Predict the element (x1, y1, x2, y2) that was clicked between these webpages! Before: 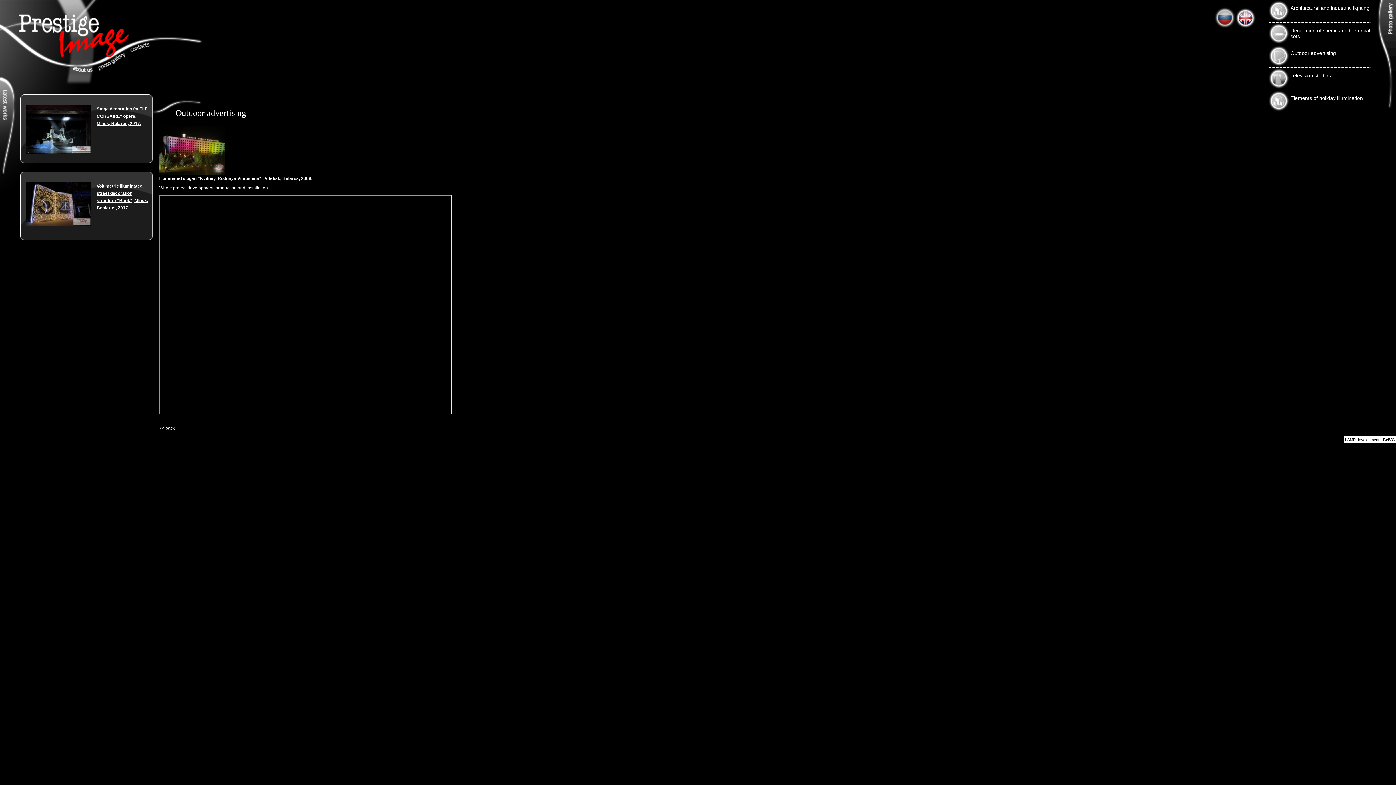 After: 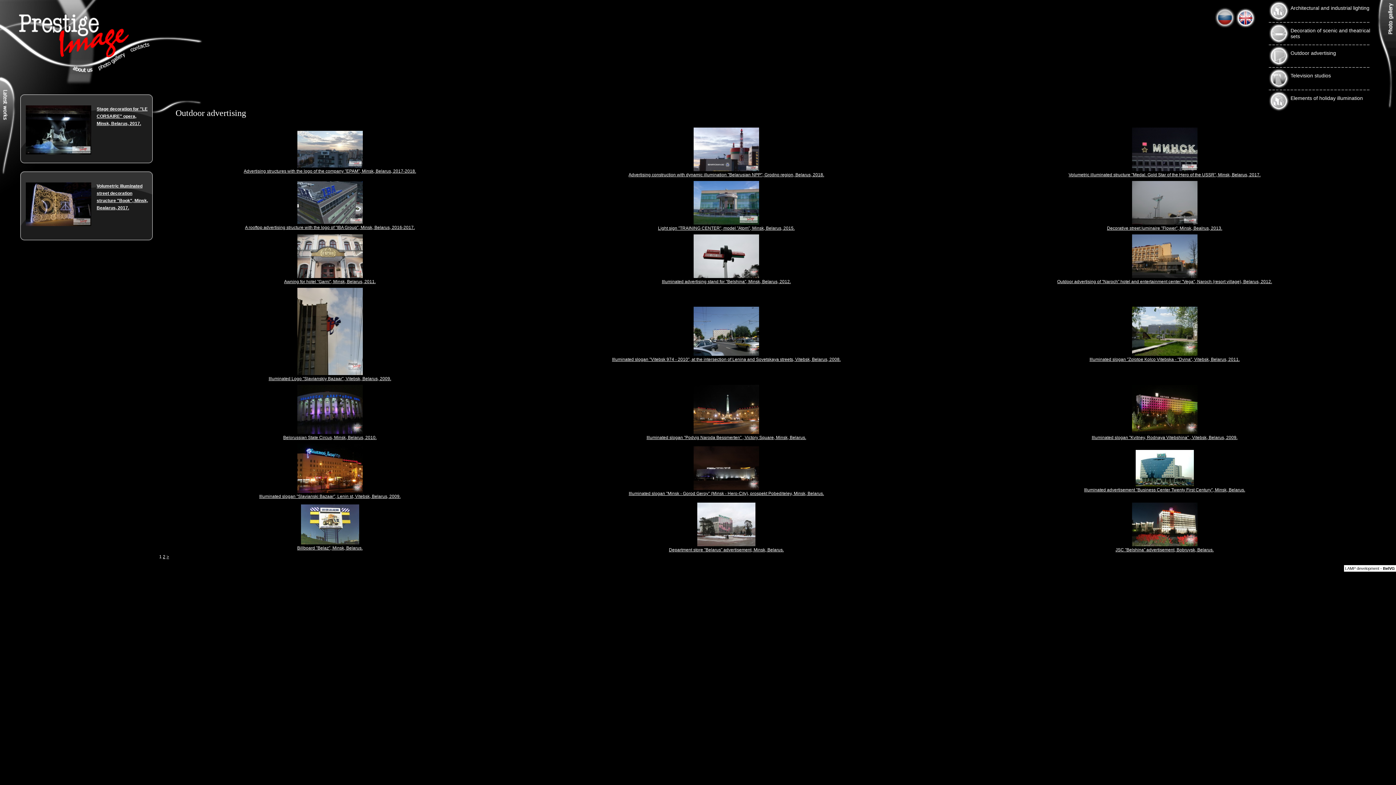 Action: label: Outdoor advertising bbox: (1290, 50, 1336, 56)